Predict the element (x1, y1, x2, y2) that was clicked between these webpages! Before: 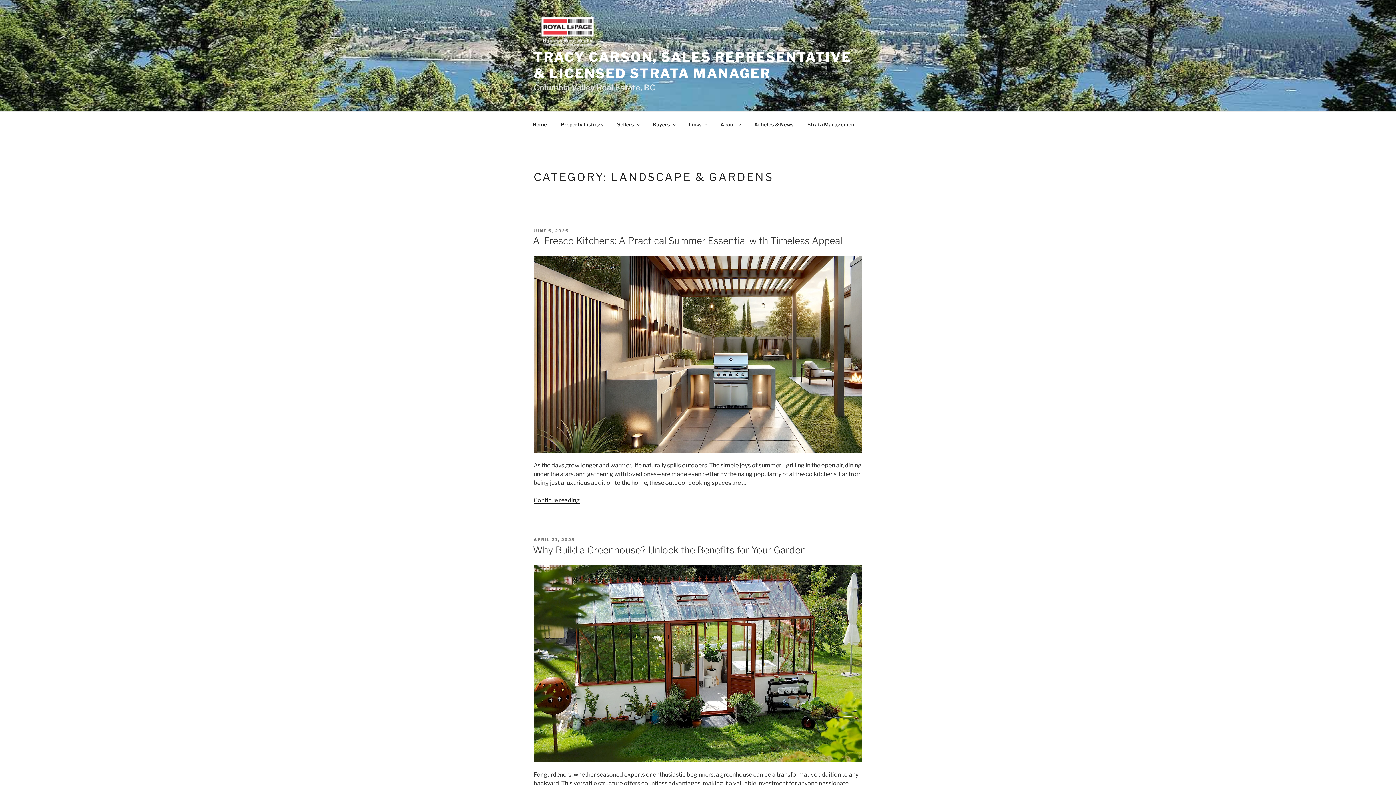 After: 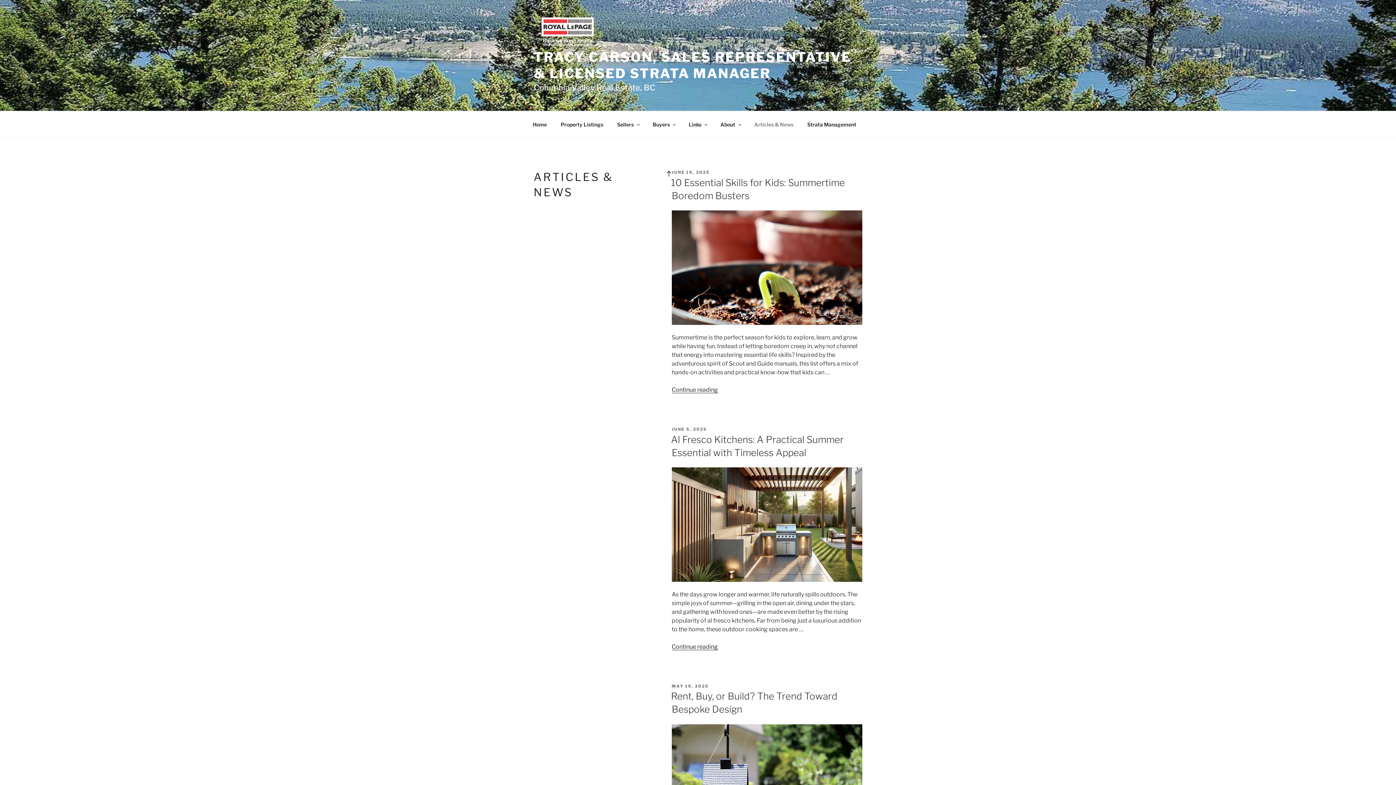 Action: label: Articles & News bbox: (748, 115, 800, 133)